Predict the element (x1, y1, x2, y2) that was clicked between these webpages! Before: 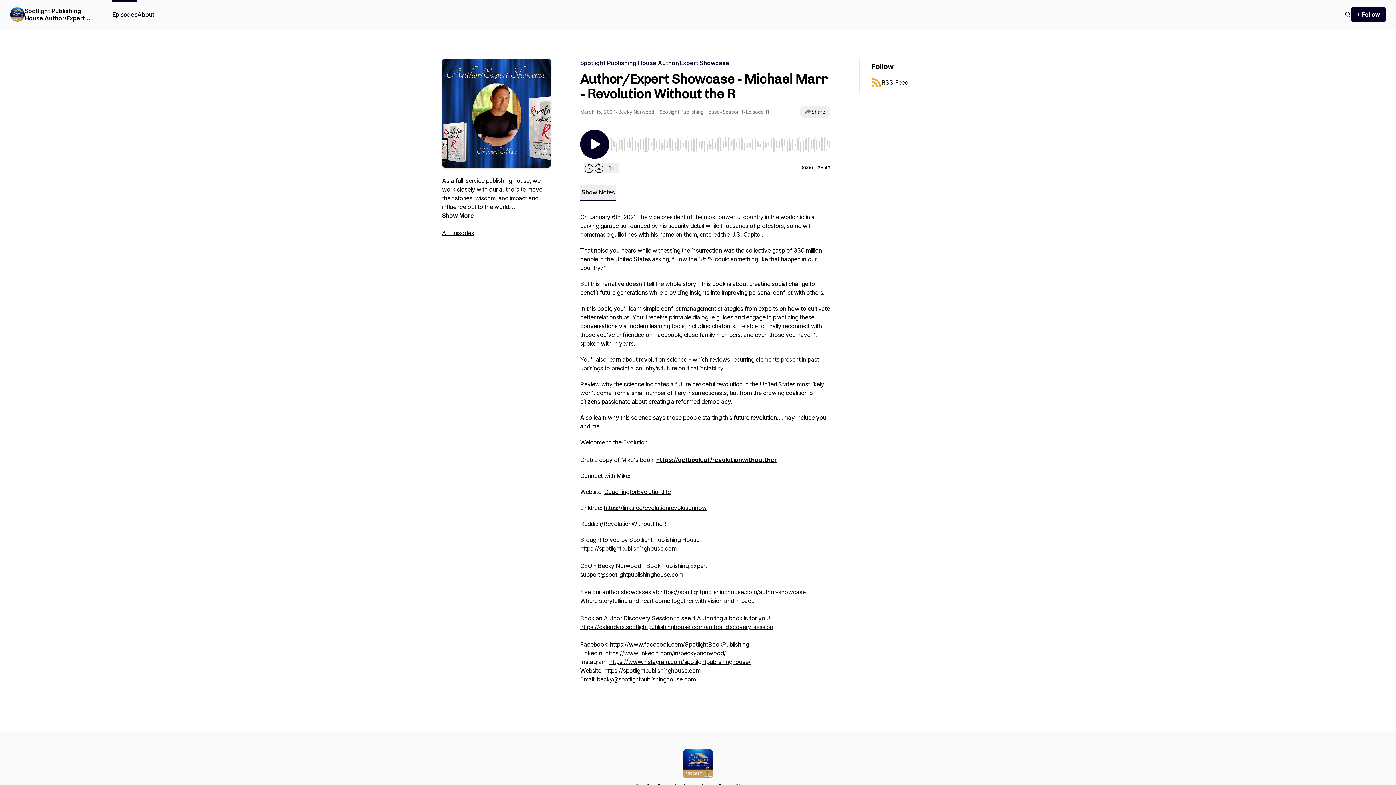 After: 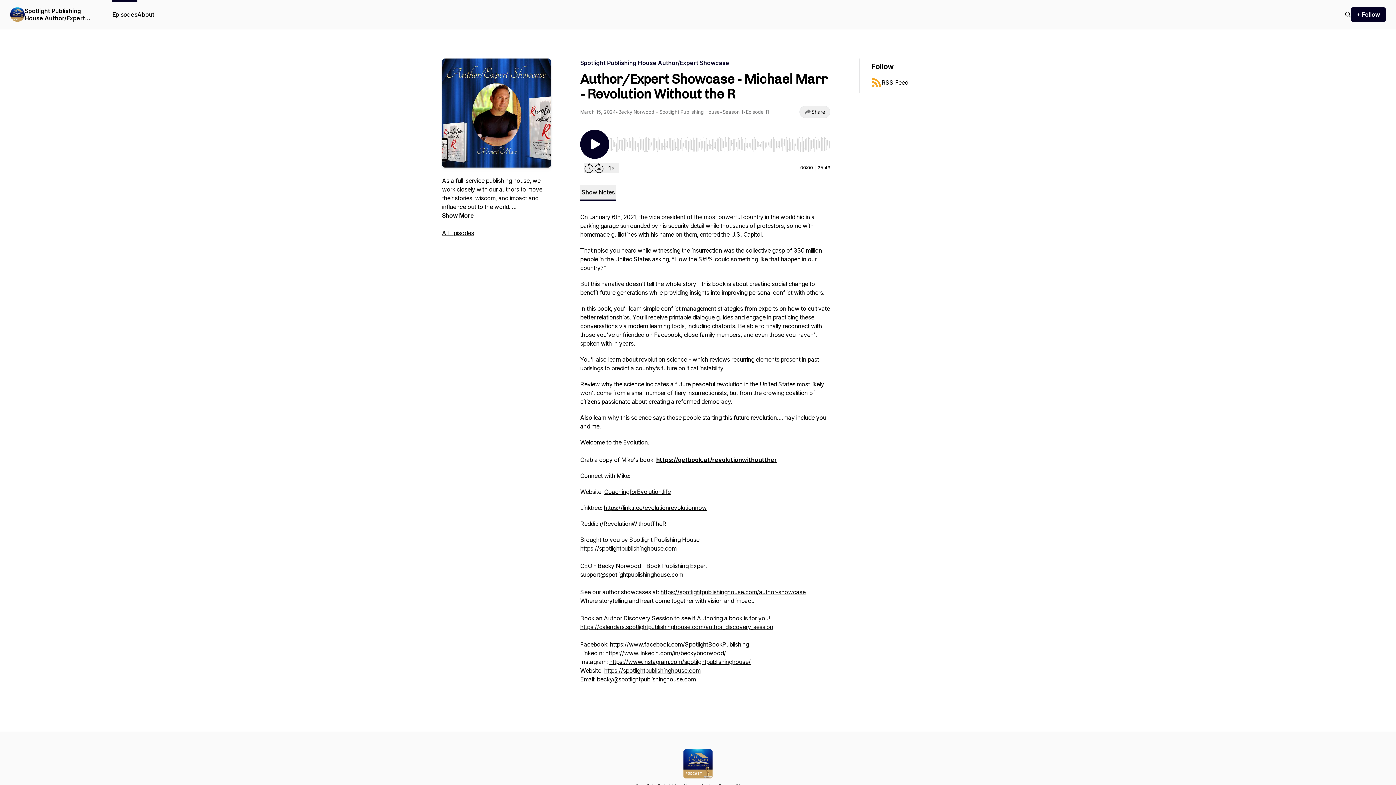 Action: label: https://spotlightpublishinghouse.com bbox: (580, 545, 676, 552)